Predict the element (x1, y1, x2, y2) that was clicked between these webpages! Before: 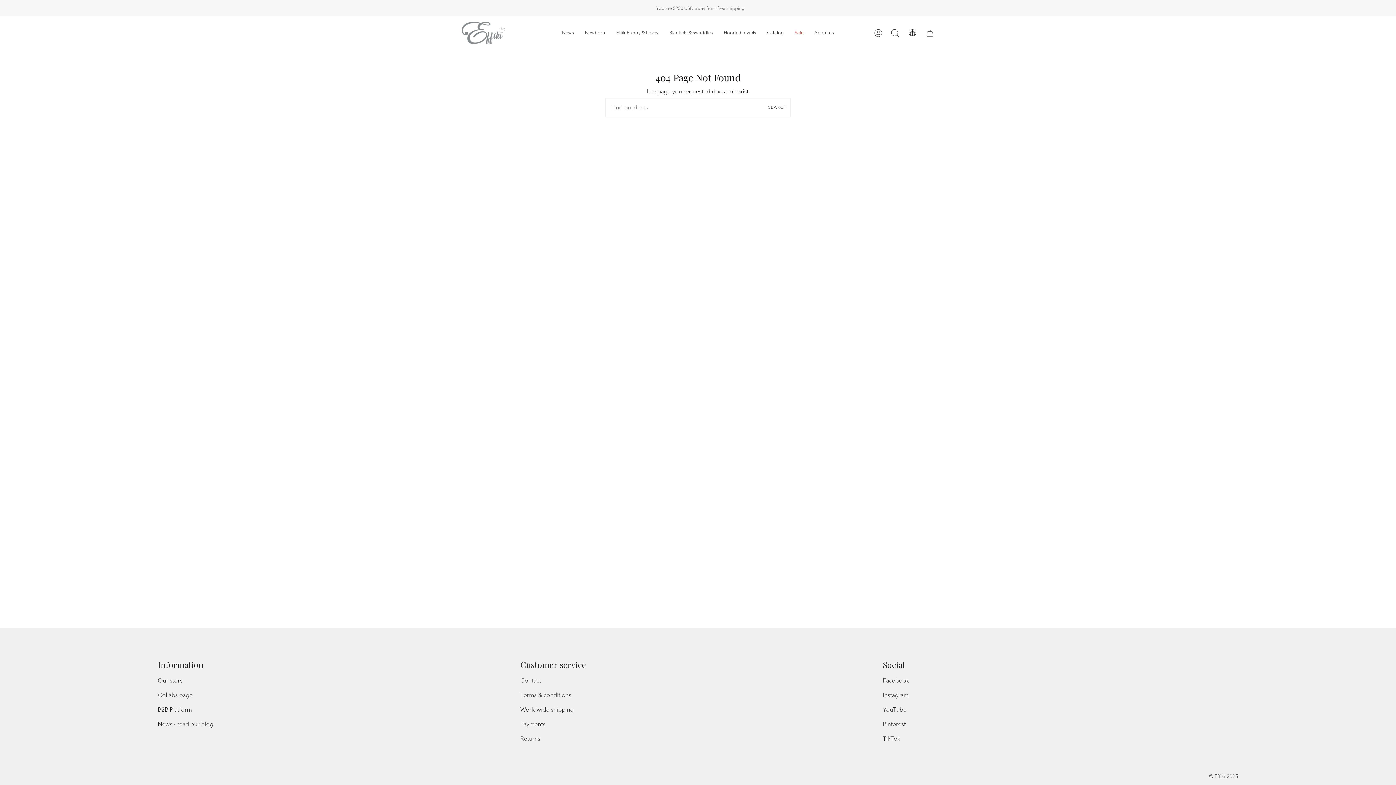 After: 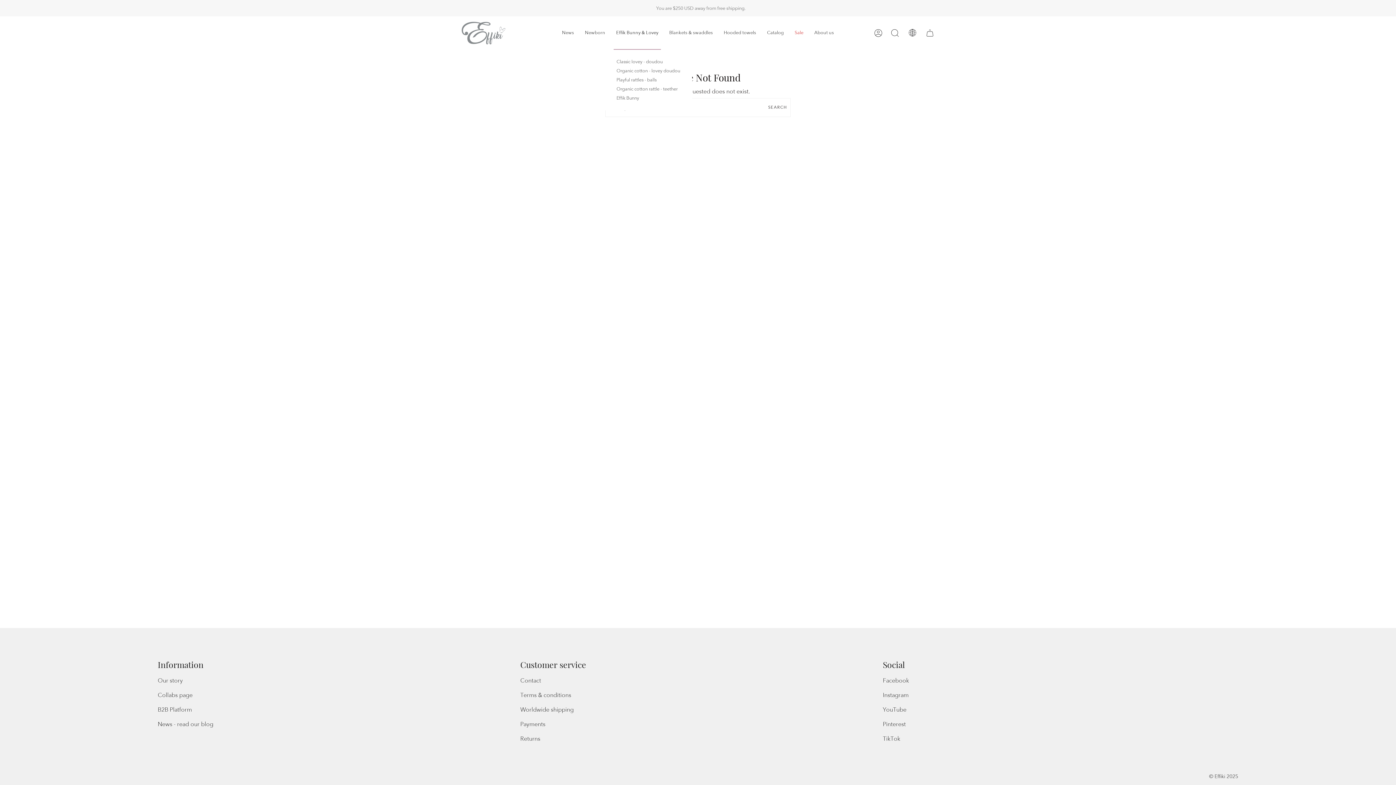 Action: label: Effik Bunny & Lovey bbox: (610, 16, 664, 49)